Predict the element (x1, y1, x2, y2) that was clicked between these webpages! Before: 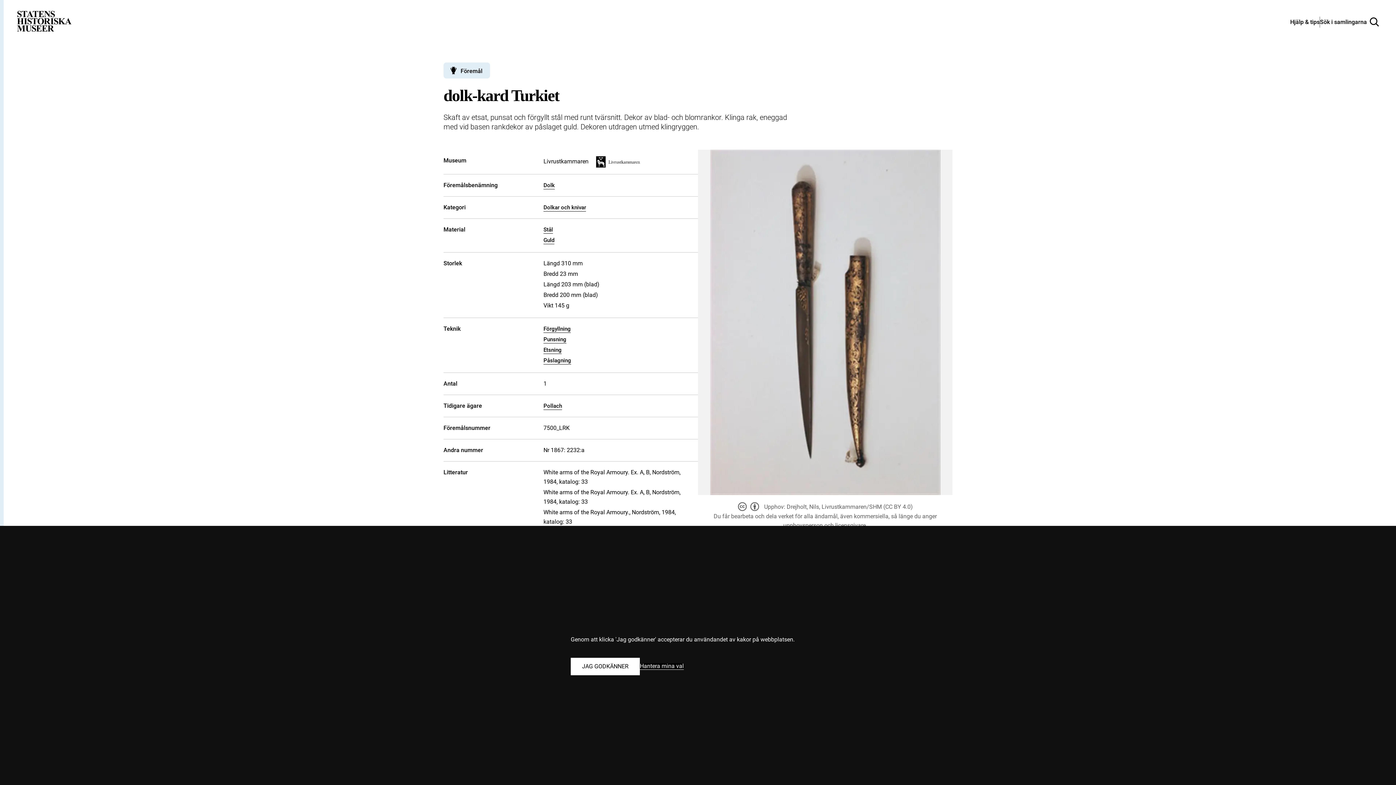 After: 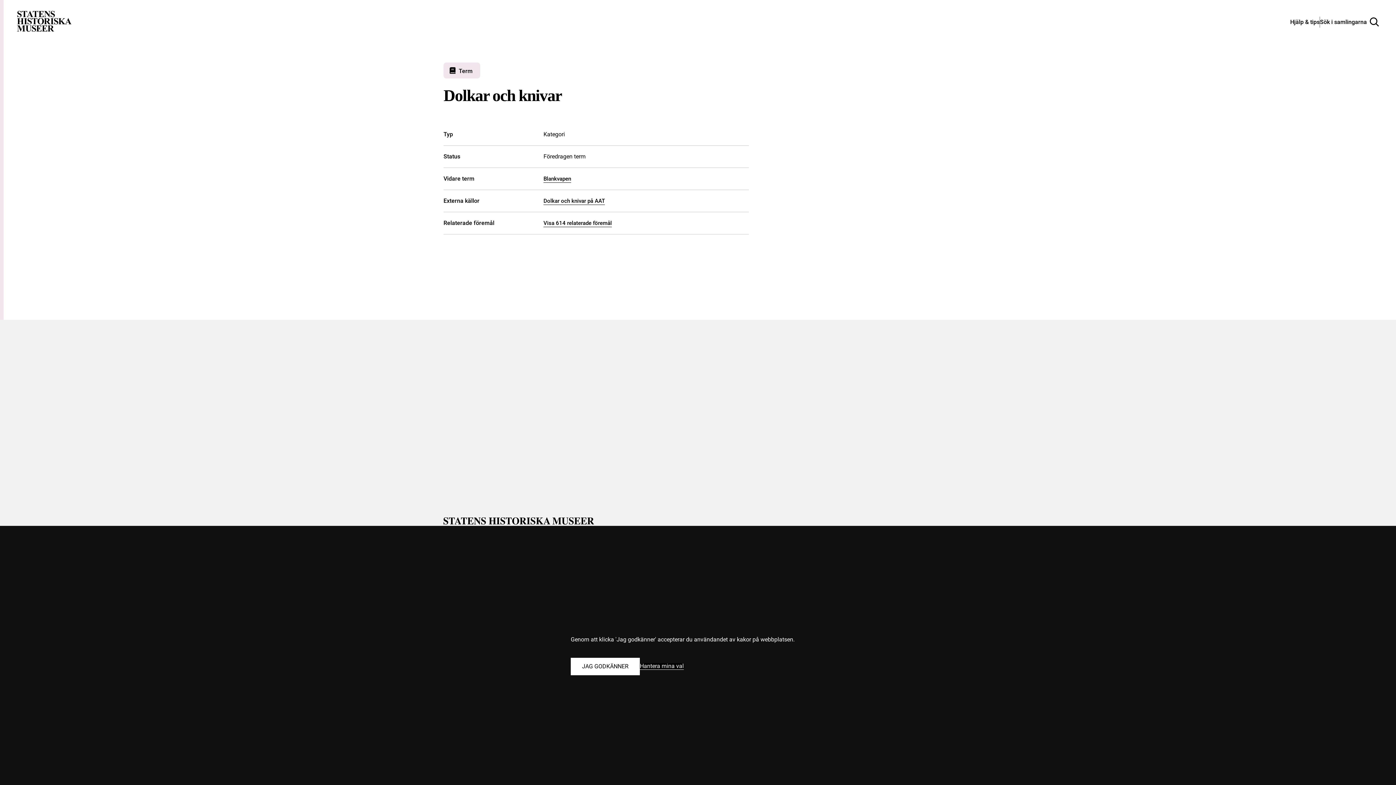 Action: bbox: (543, 204, 586, 211) label: Dolkar och knivar